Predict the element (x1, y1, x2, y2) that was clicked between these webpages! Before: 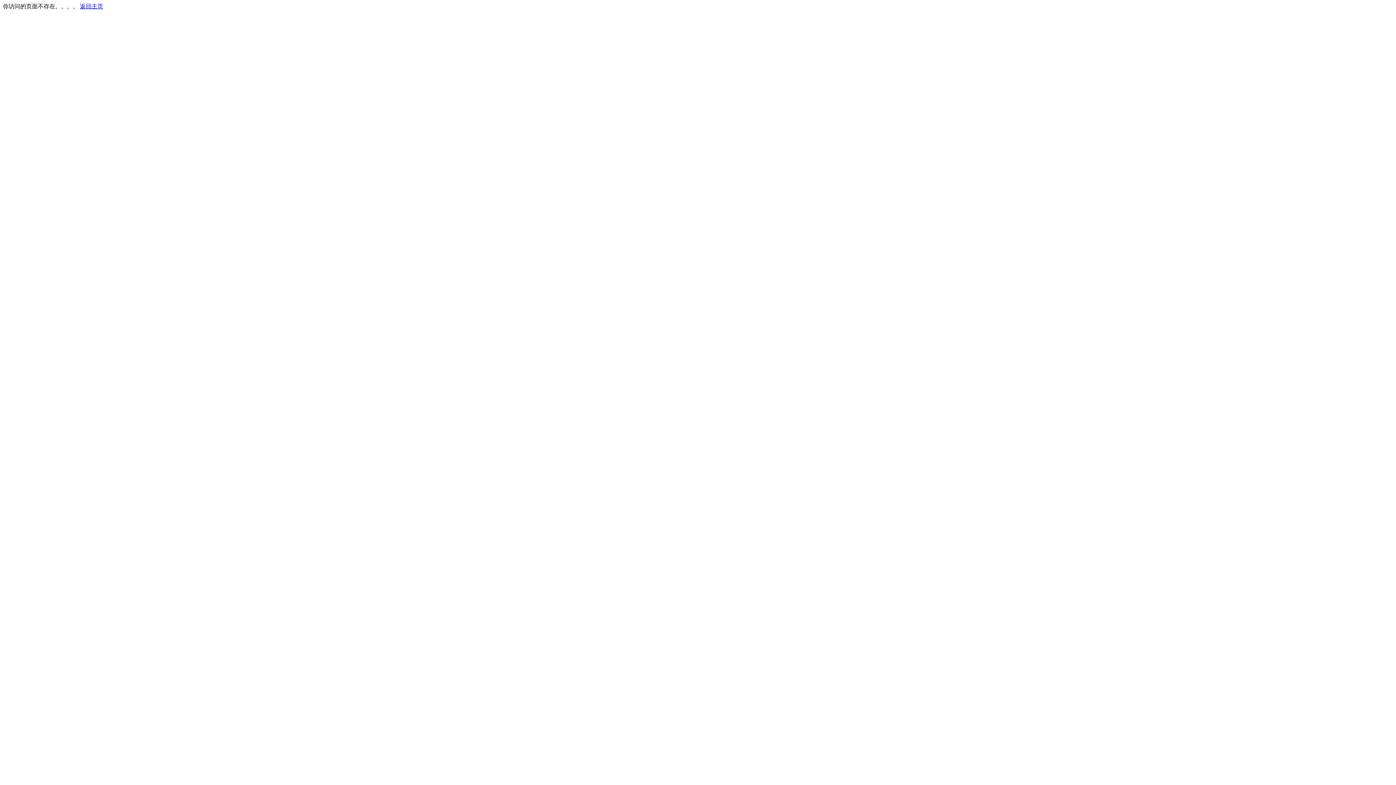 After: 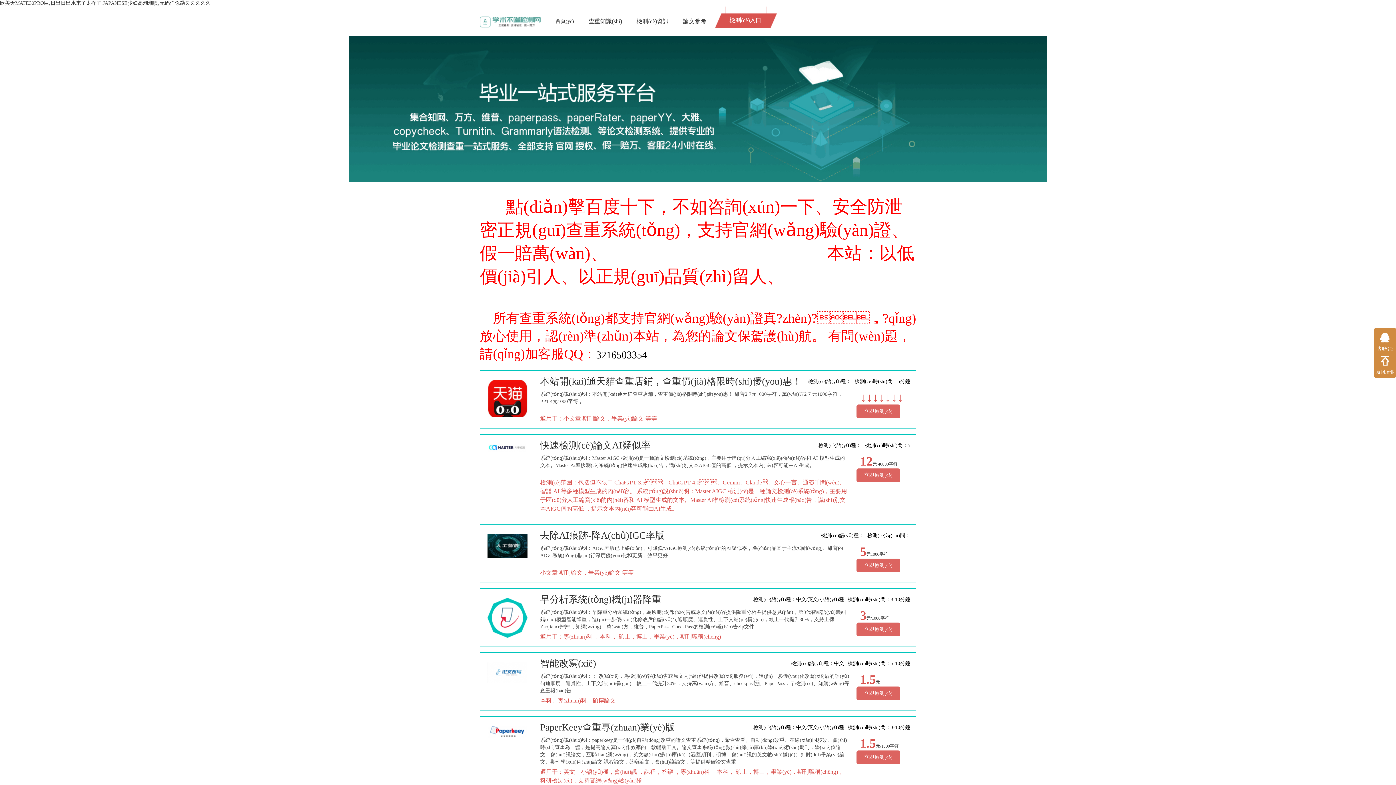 Action: label: 返回主页 bbox: (80, 3, 103, 9)